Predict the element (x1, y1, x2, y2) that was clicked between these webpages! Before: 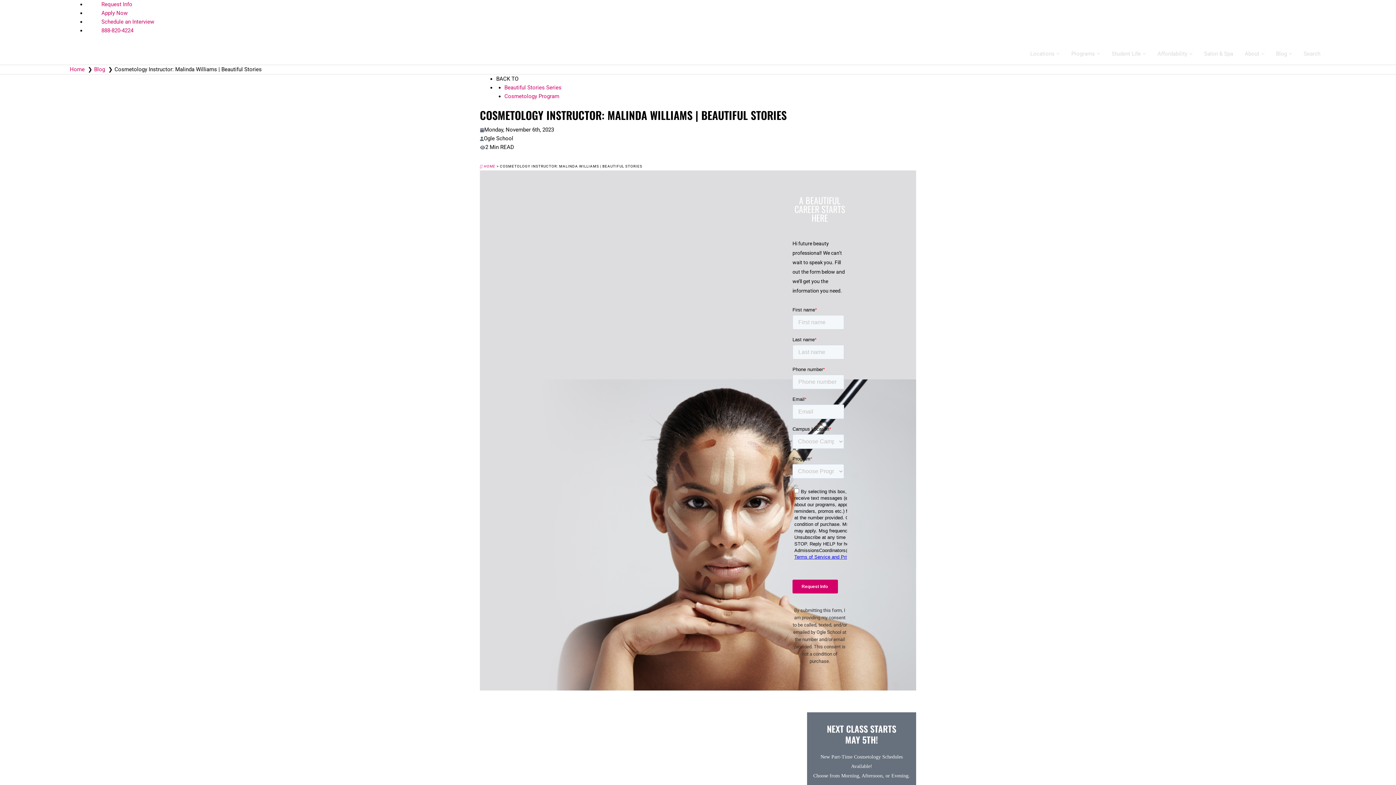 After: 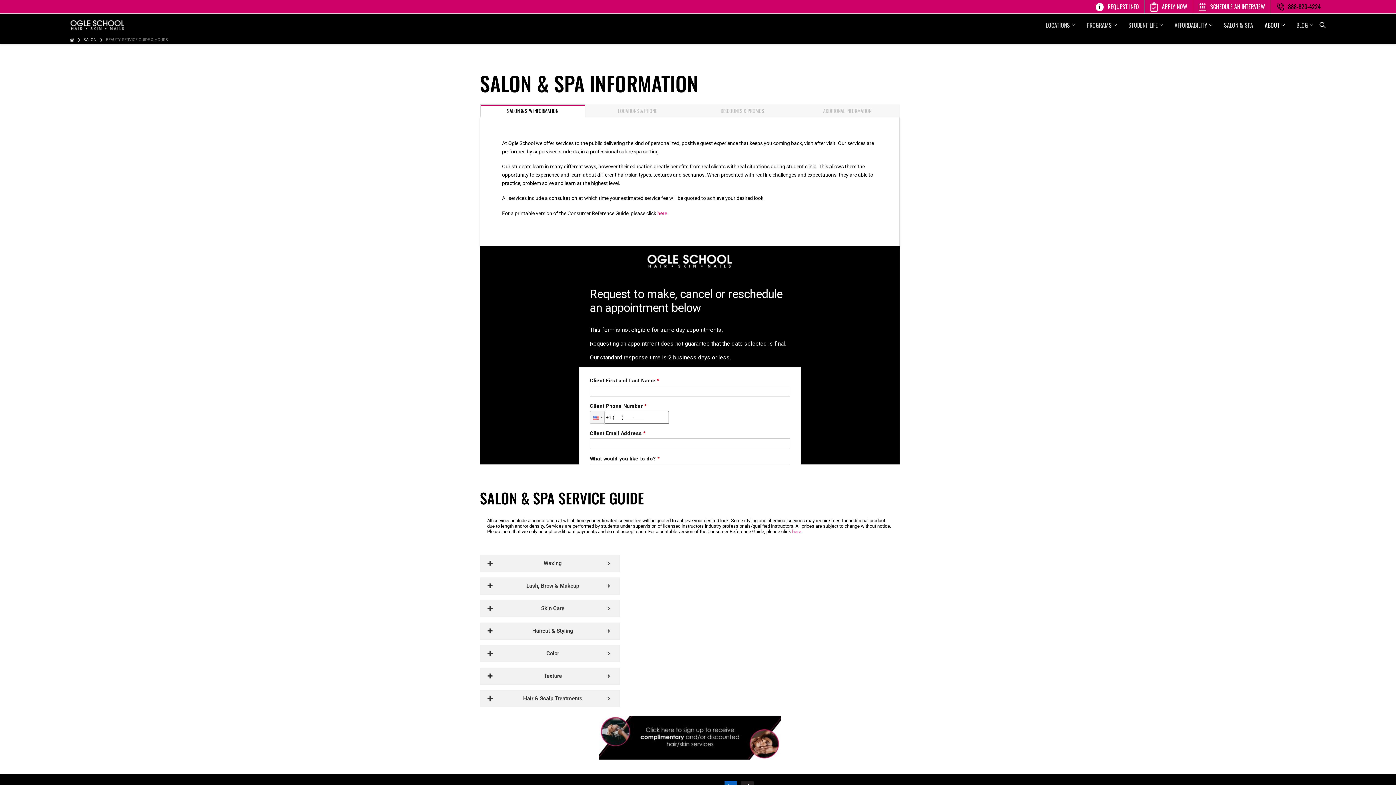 Action: bbox: (1198, 45, 1239, 62) label: Salon & Spa